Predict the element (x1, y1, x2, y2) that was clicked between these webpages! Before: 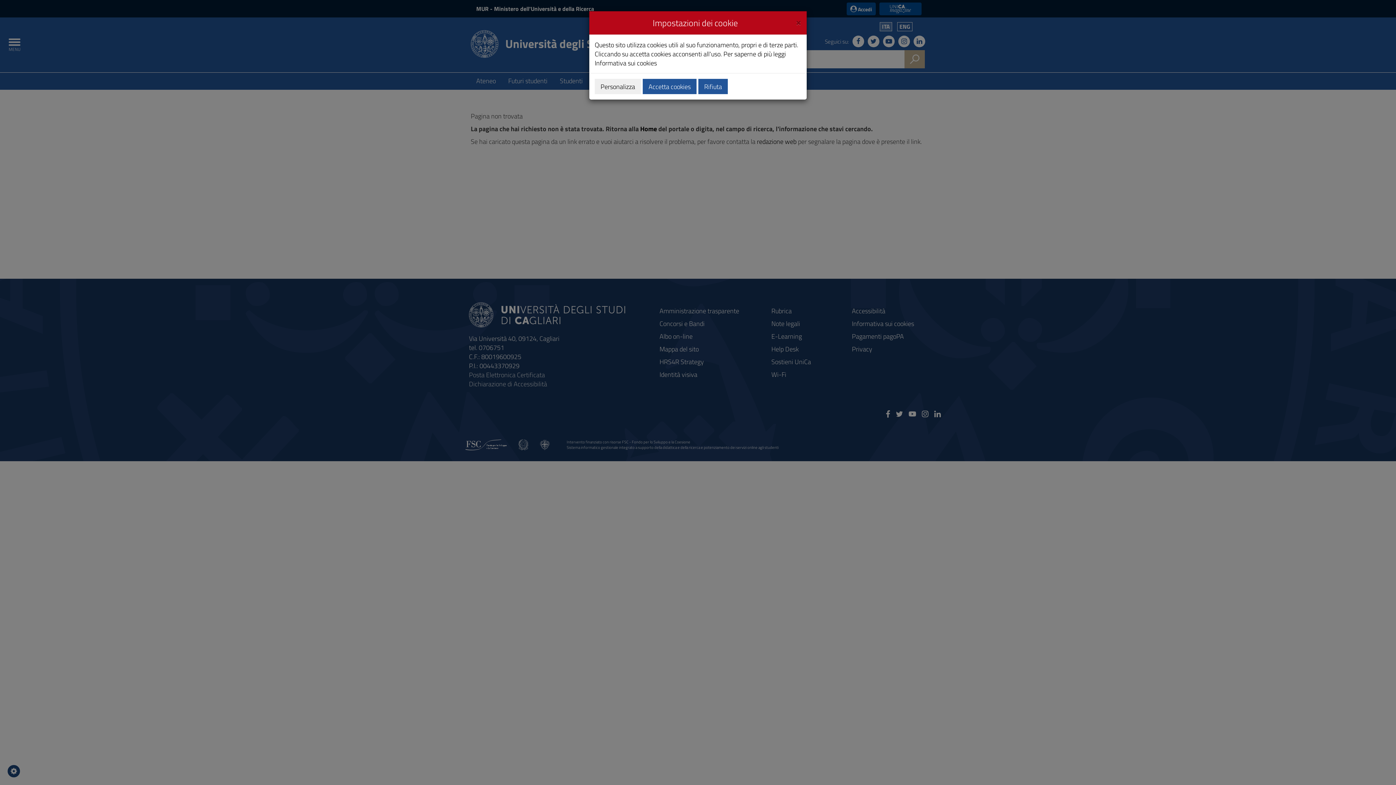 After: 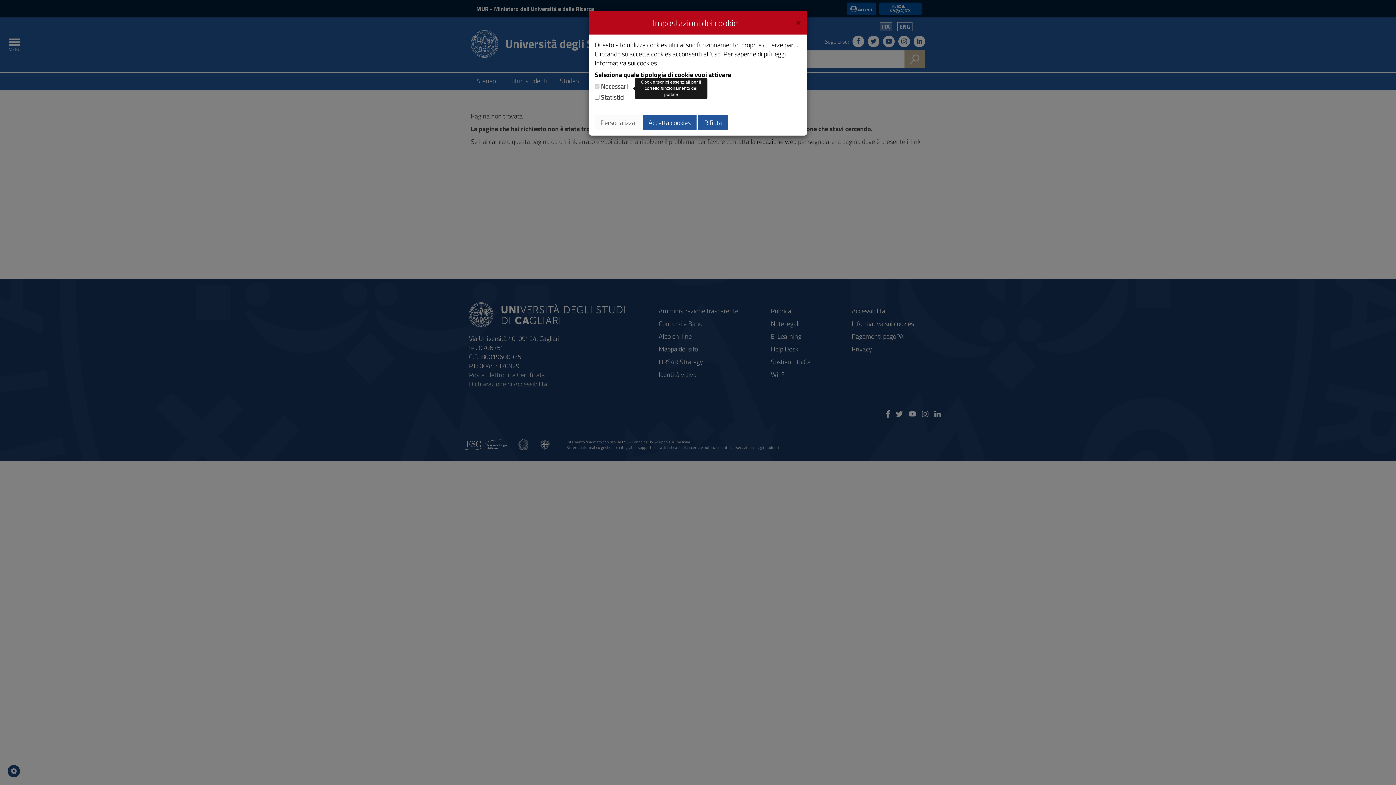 Action: bbox: (594, 78, 641, 94) label: Personalizza